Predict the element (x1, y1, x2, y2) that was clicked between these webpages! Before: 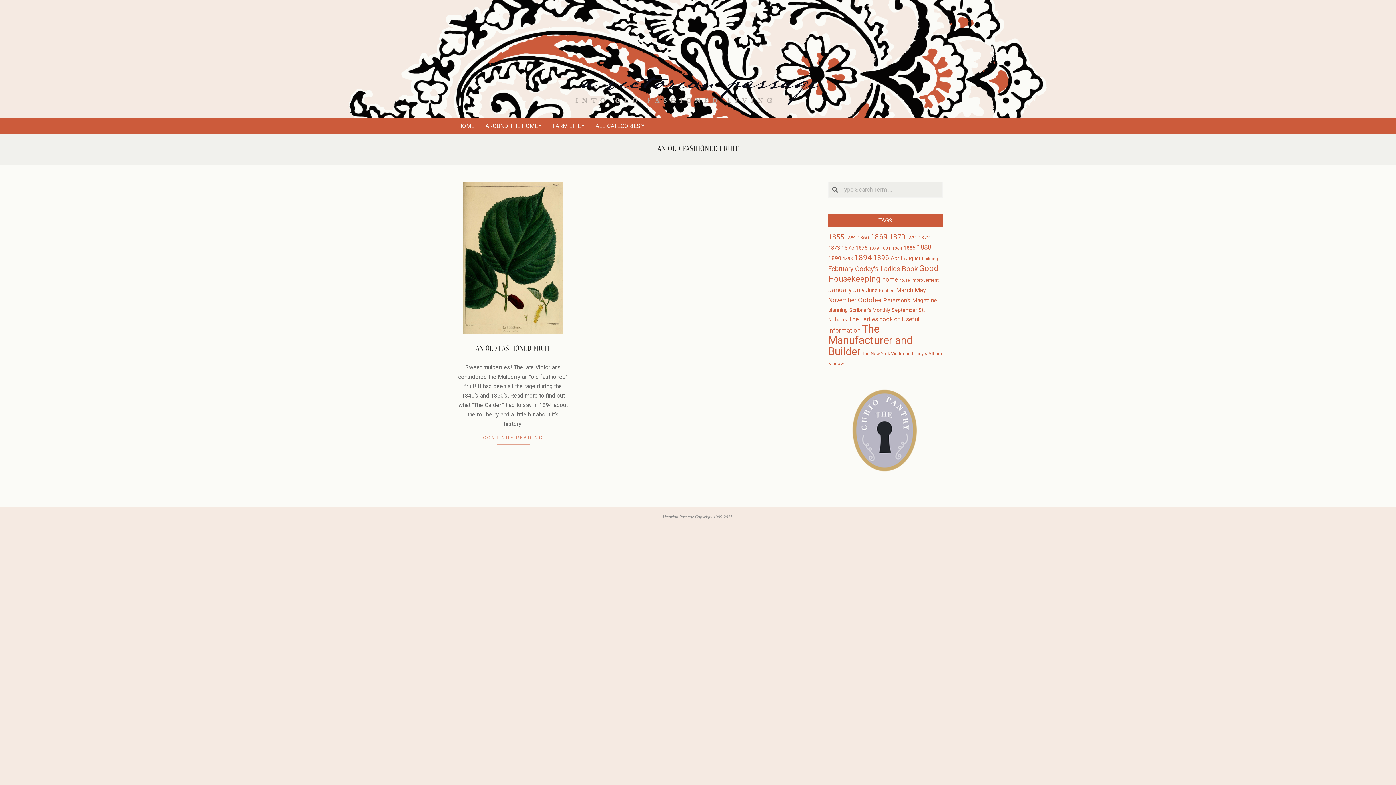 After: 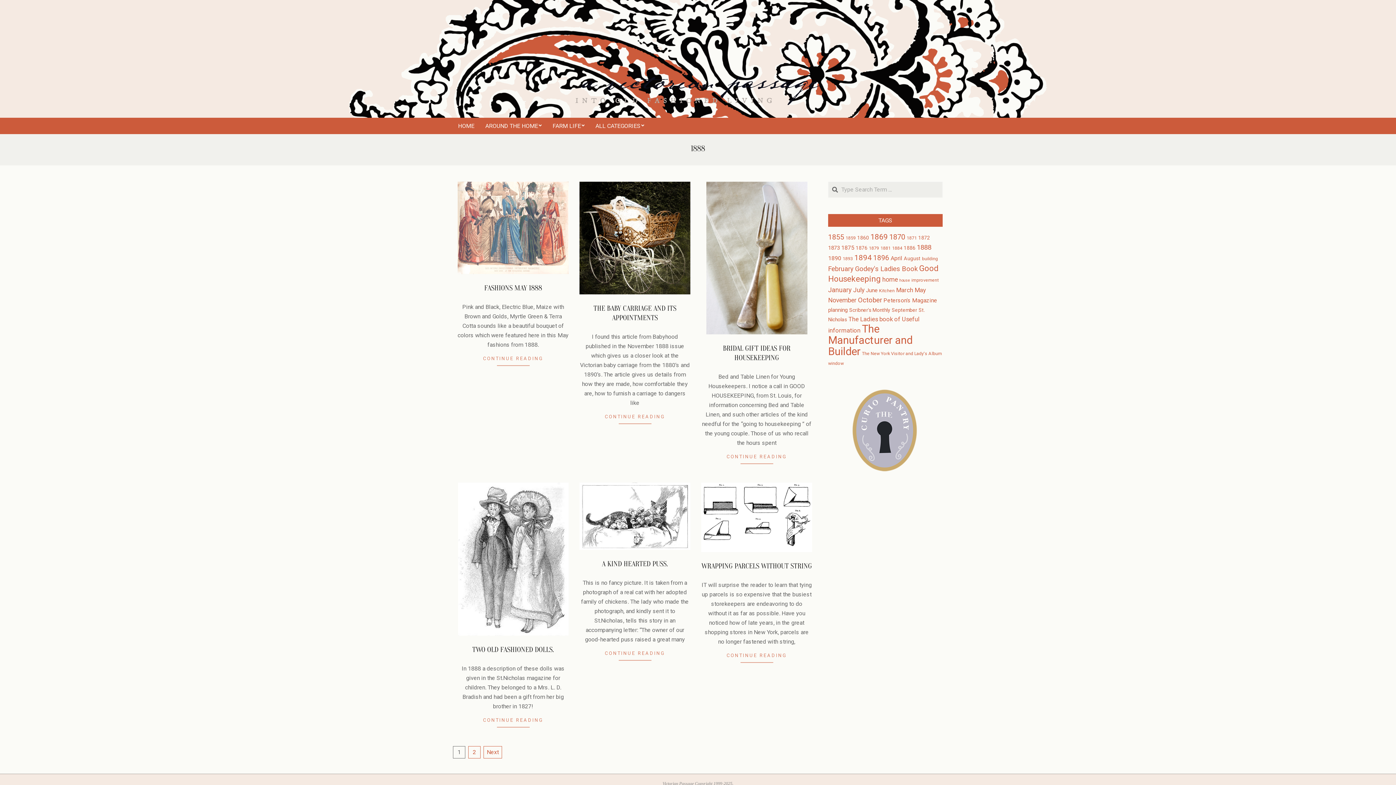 Action: label: 1888 (10 items) bbox: (917, 243, 931, 251)